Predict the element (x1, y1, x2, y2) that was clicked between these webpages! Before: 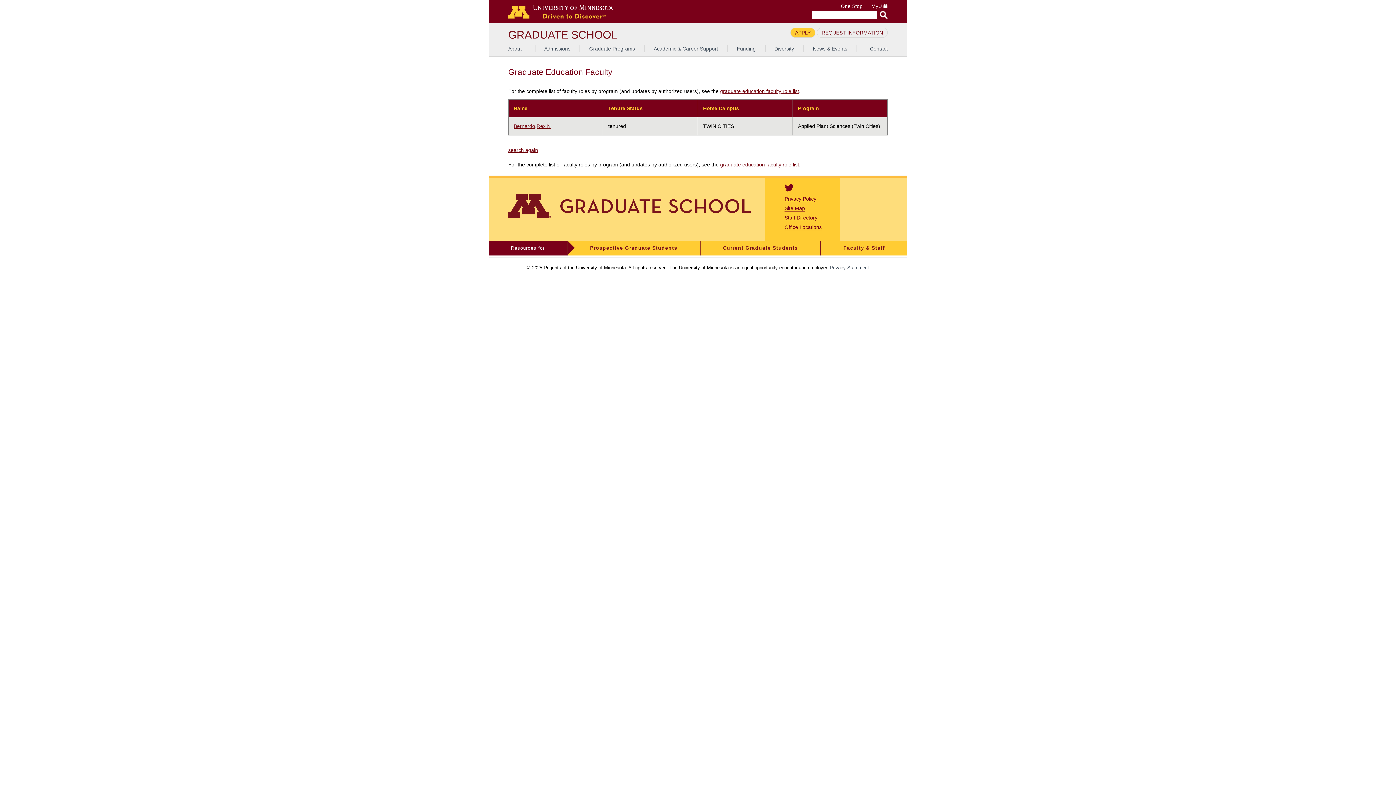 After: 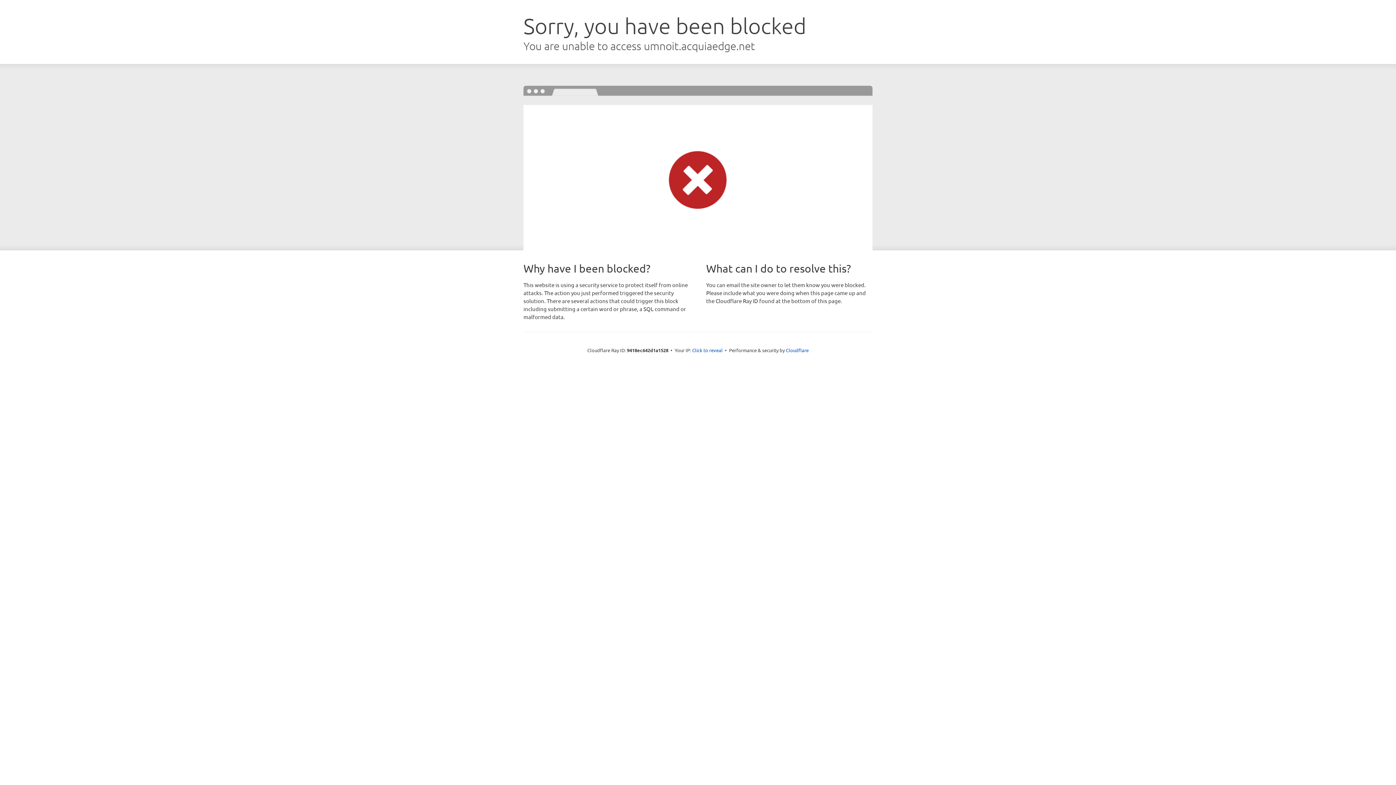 Action: bbox: (653, 45, 718, 51) label: Academic & Career Support